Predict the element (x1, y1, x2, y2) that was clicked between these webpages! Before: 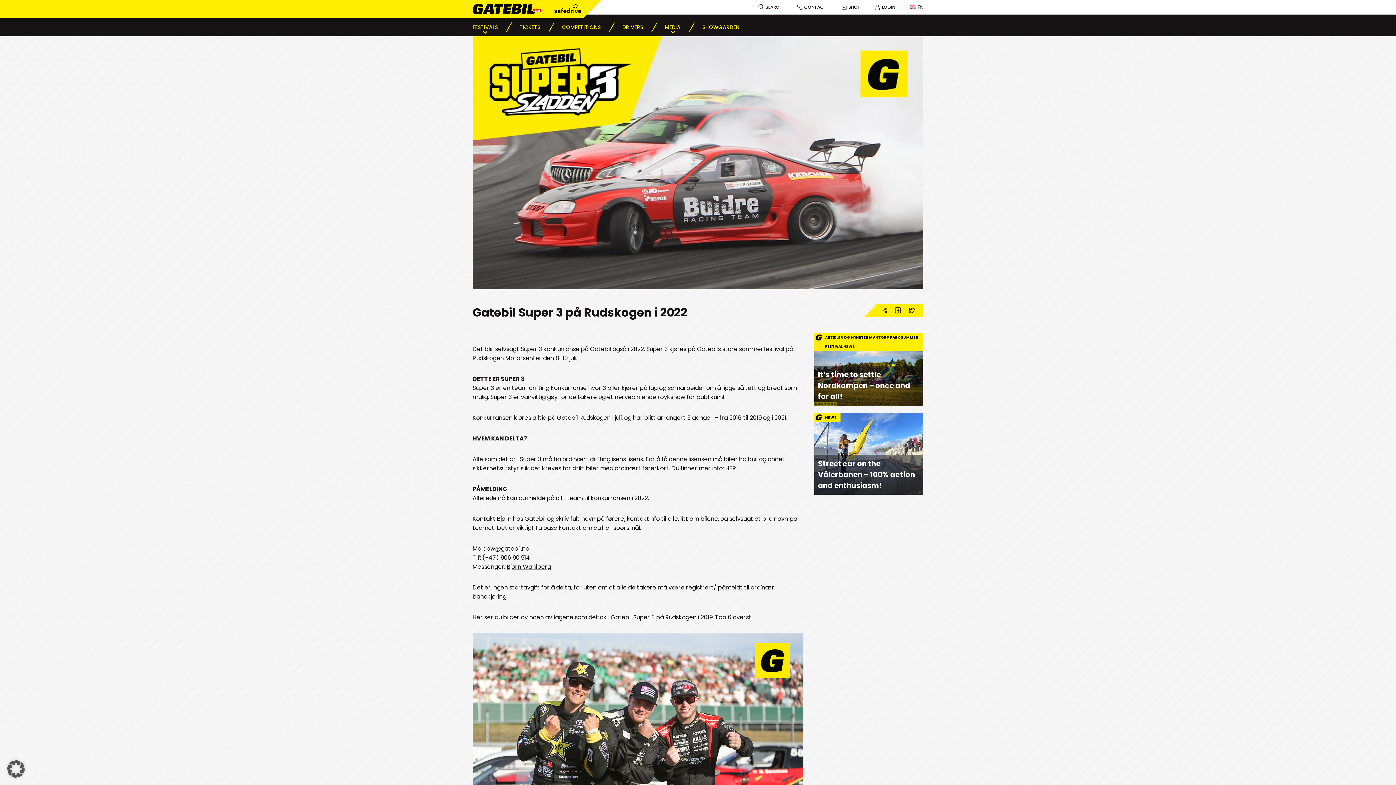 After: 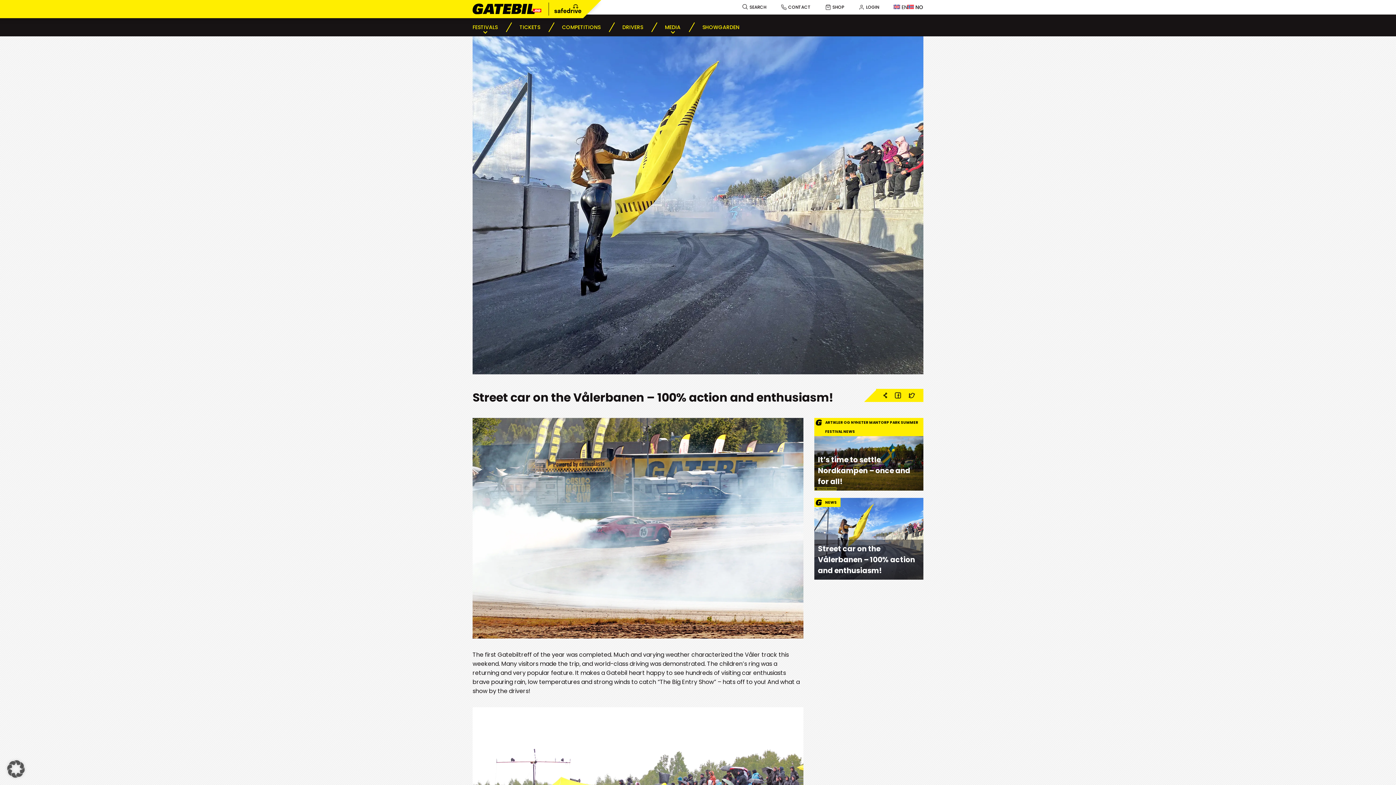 Action: label: NEWS
Street car on the Vålerbanen – 100% action and enthusiasm! bbox: (814, 413, 923, 494)